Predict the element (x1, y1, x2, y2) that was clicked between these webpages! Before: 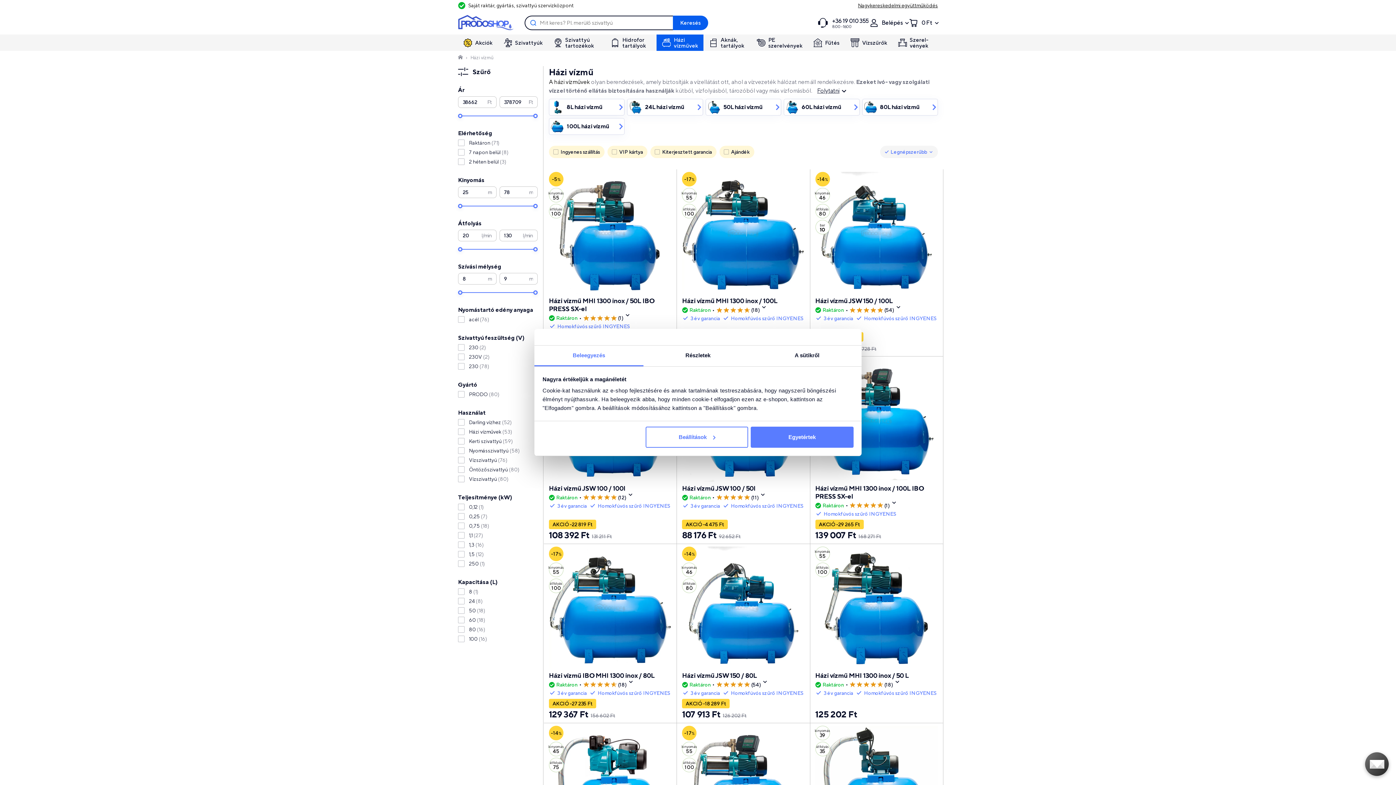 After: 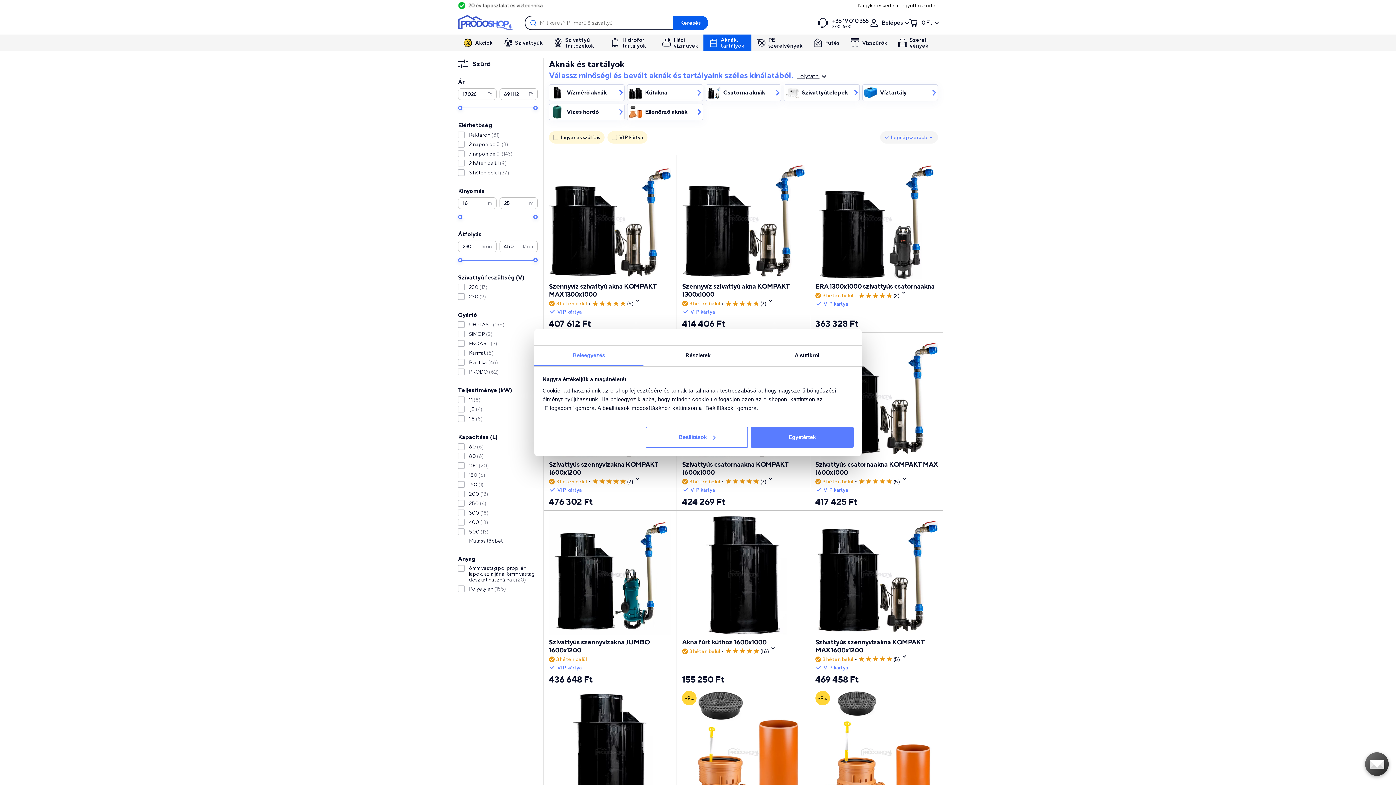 Action: label: Aknák, tartályok bbox: (703, 34, 751, 50)